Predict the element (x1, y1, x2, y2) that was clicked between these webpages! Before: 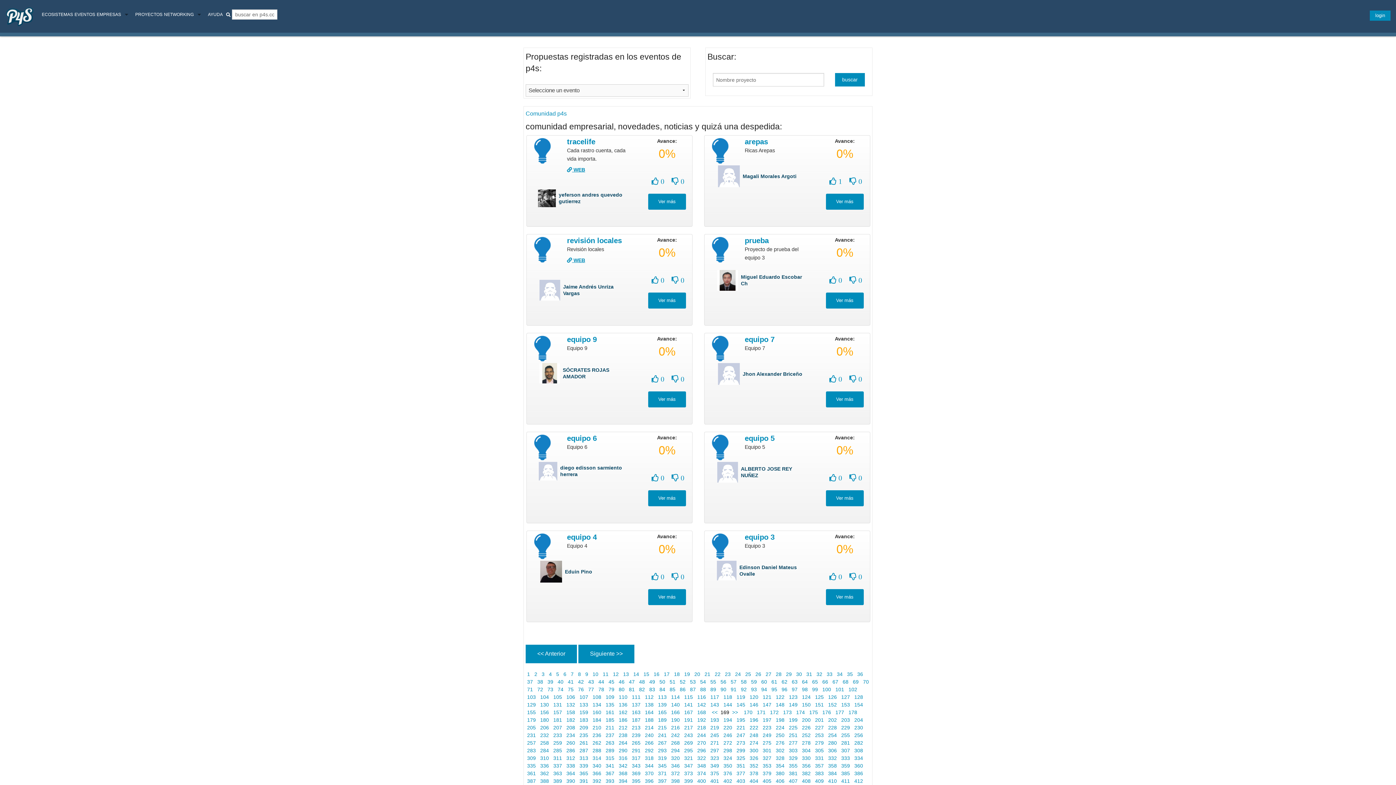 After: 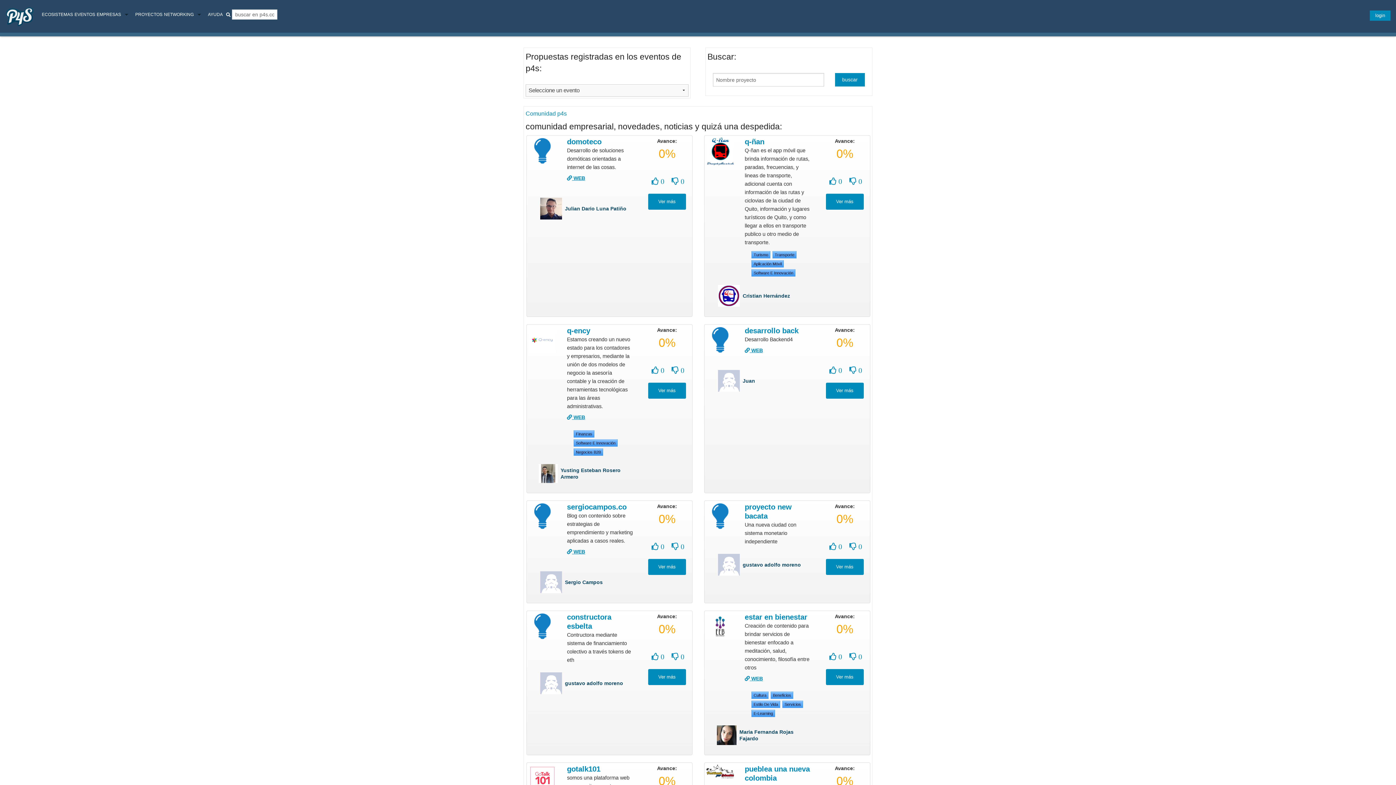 Action: bbox: (800, 755, 812, 761) label:  330 